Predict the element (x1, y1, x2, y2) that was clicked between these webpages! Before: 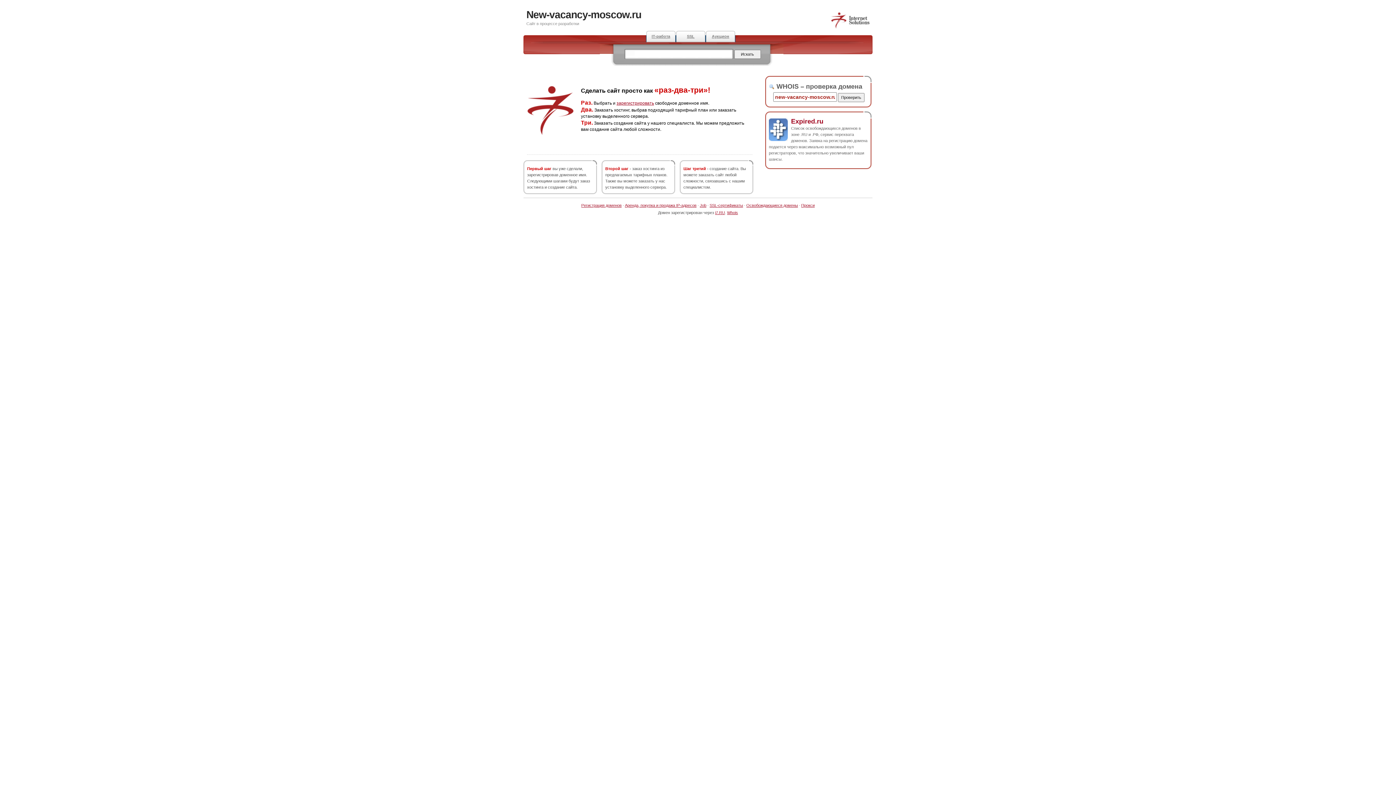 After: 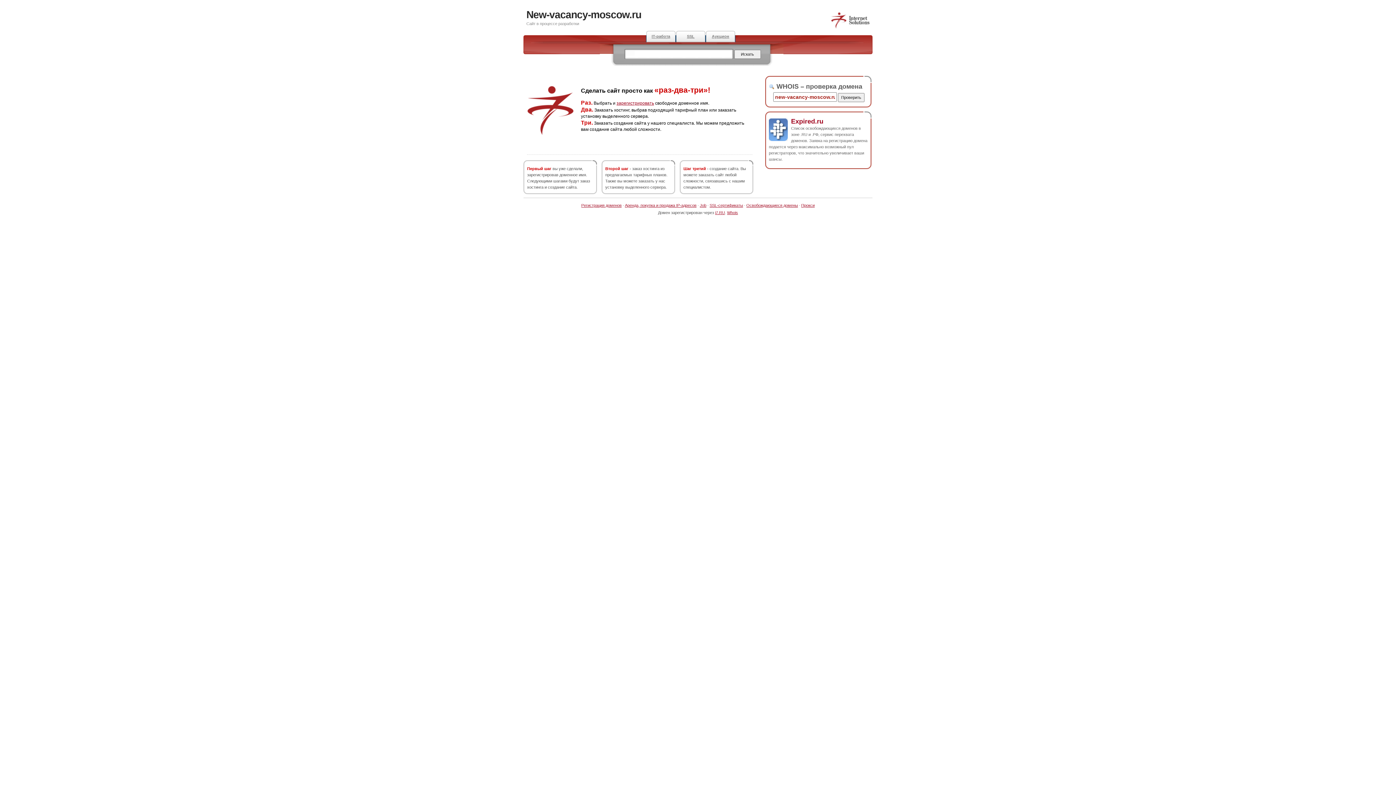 Action: label: Expired.ru bbox: (791, 117, 823, 124)